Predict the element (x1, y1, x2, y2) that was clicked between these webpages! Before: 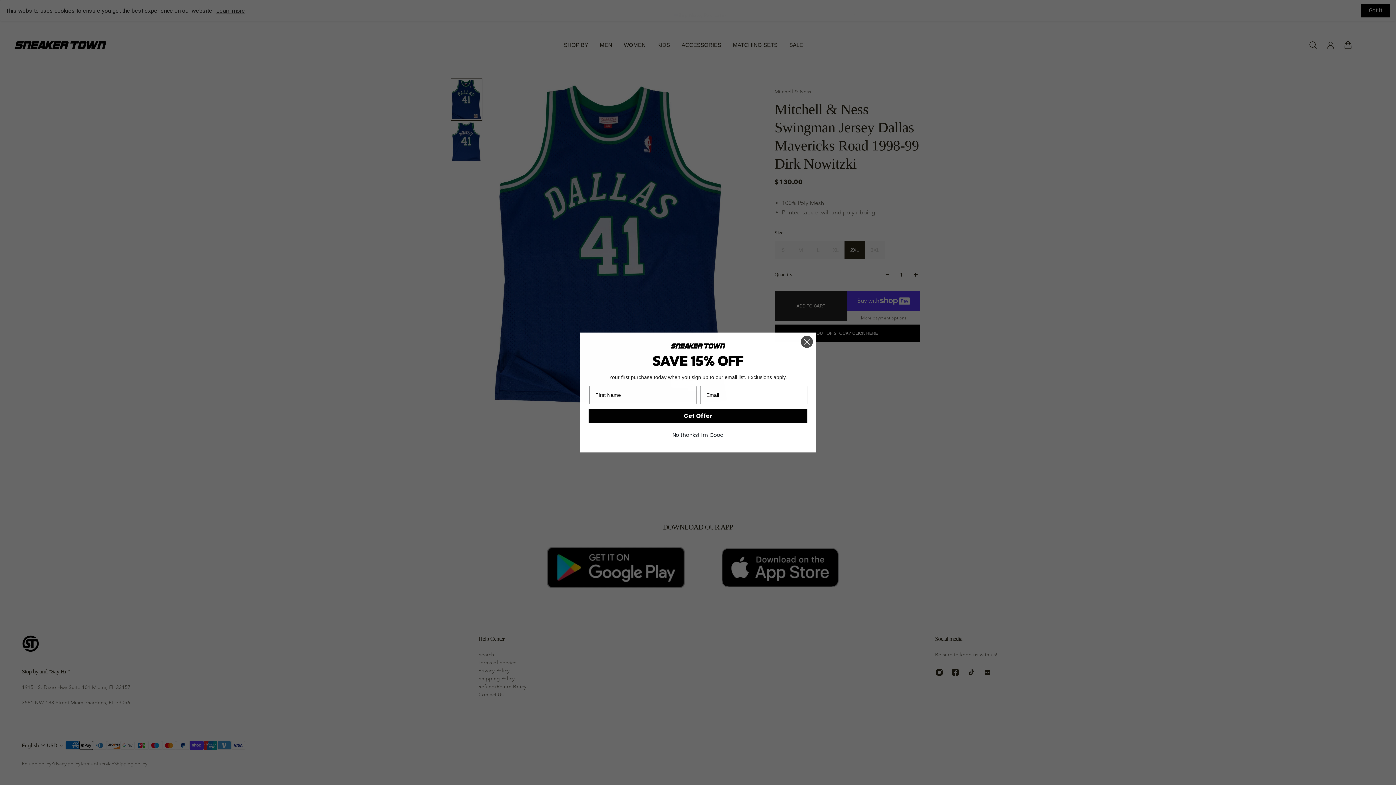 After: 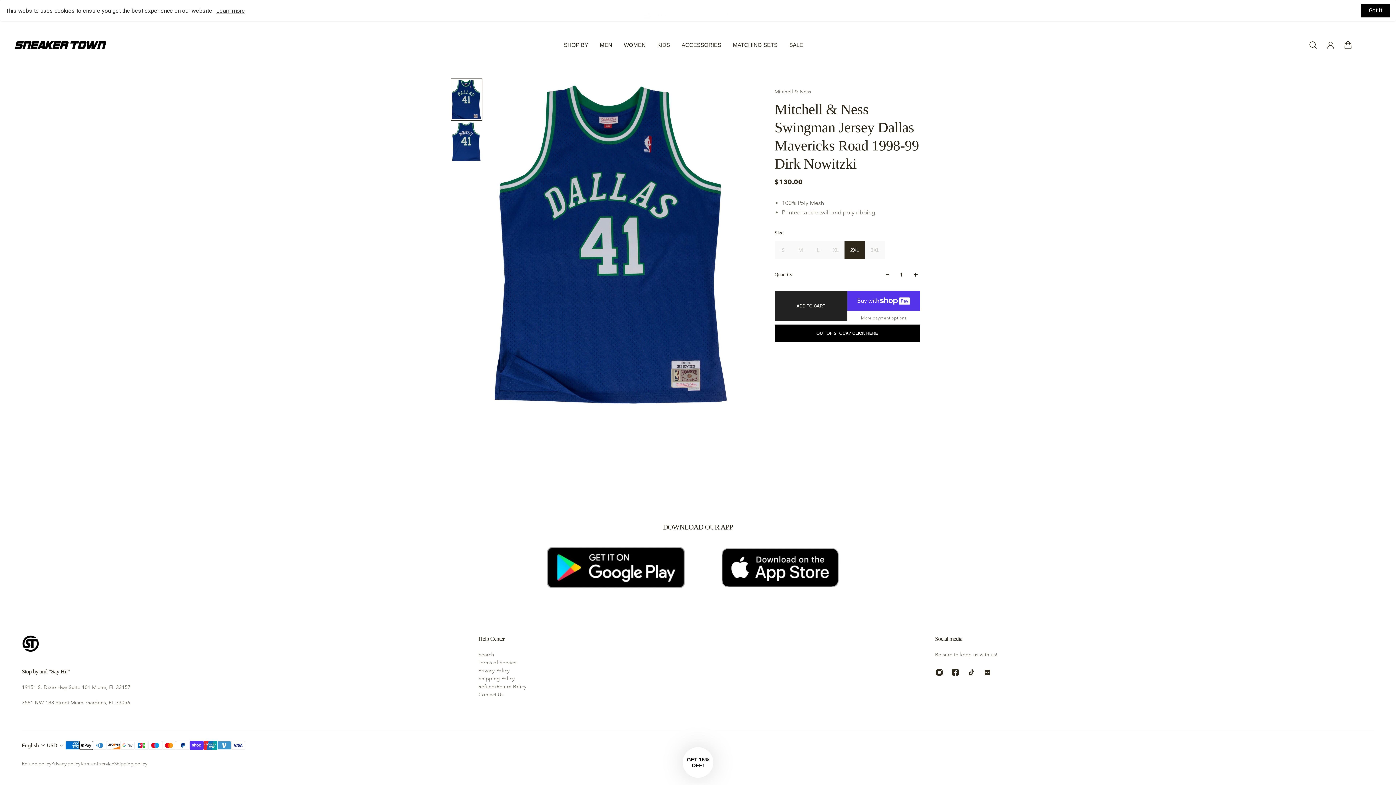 Action: bbox: (800, 335, 813, 348) label: Close dialog